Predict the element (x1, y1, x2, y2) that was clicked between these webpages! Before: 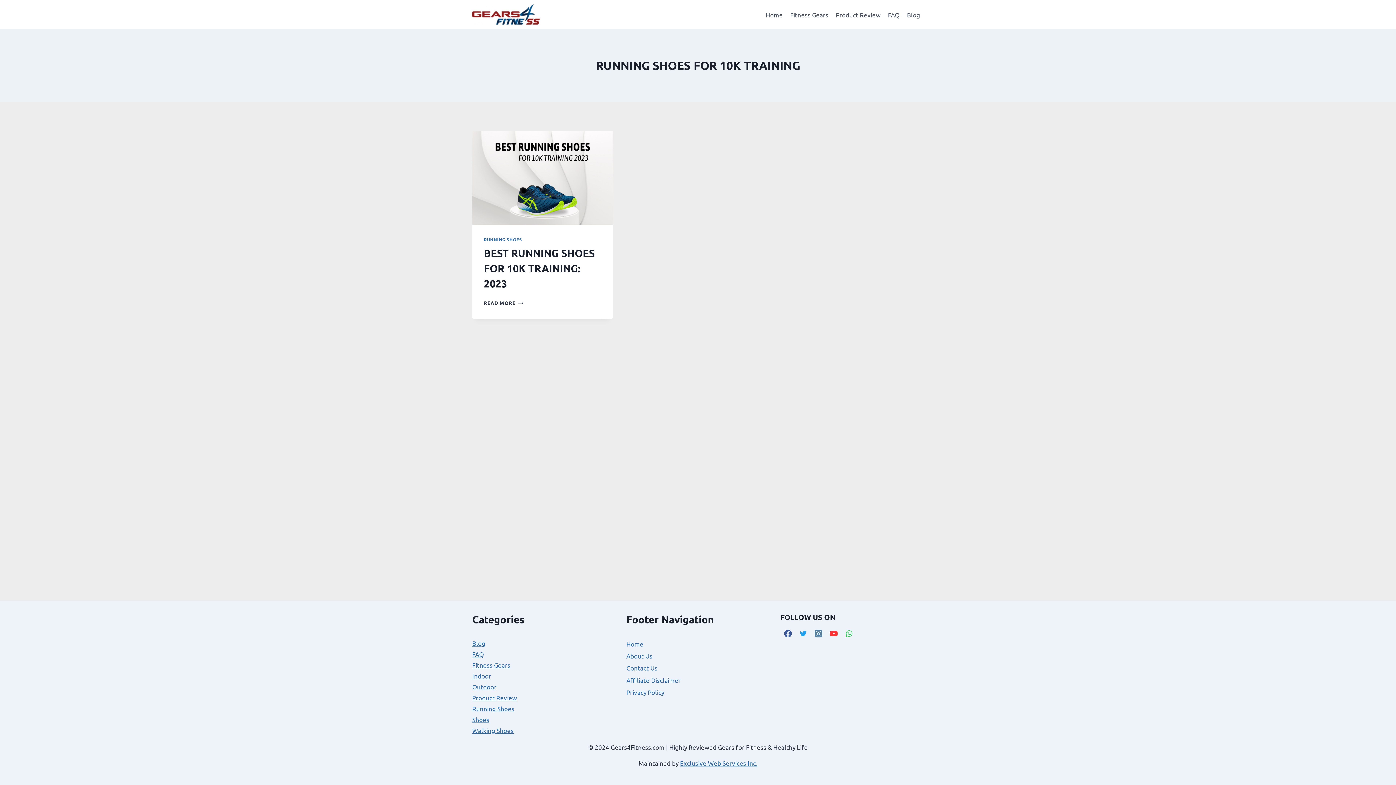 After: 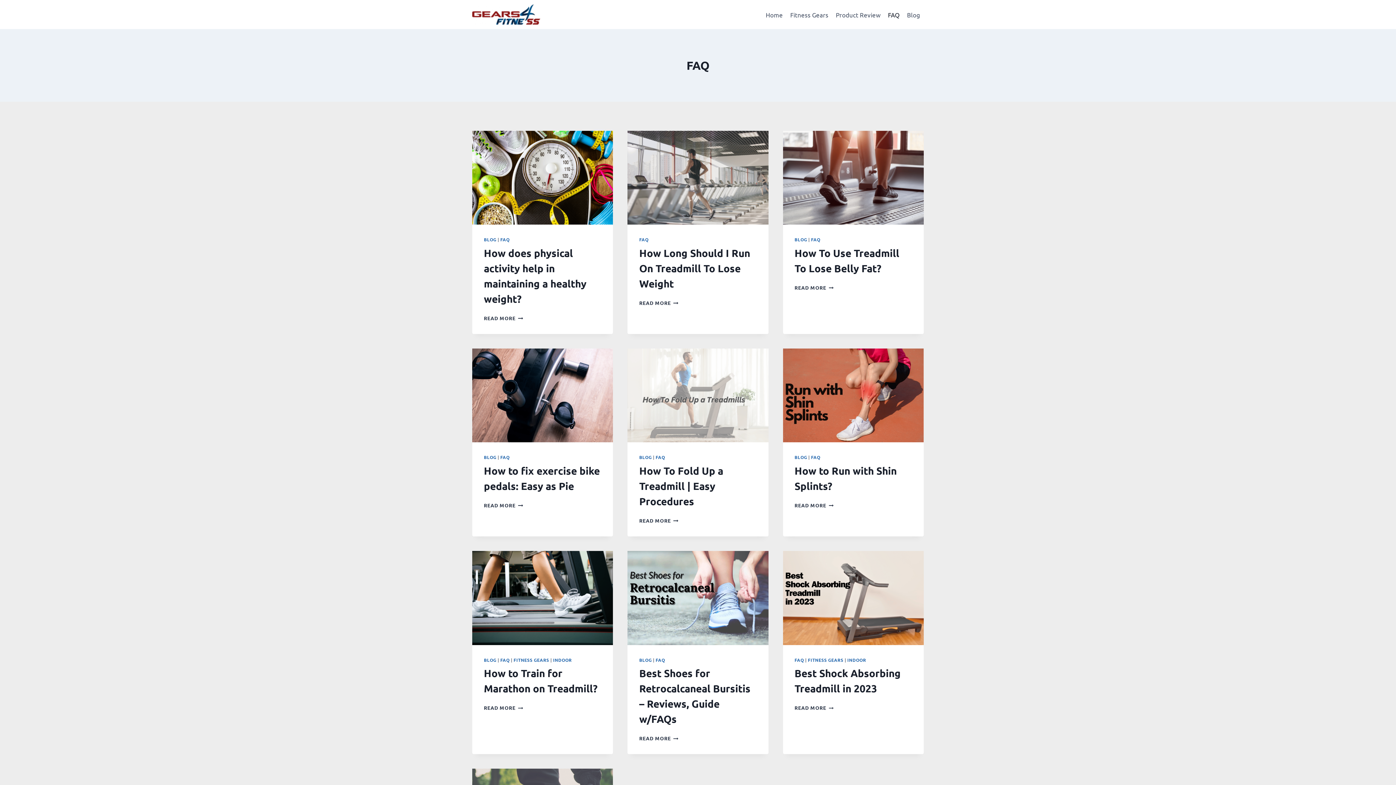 Action: bbox: (884, 5, 903, 23) label: FAQ